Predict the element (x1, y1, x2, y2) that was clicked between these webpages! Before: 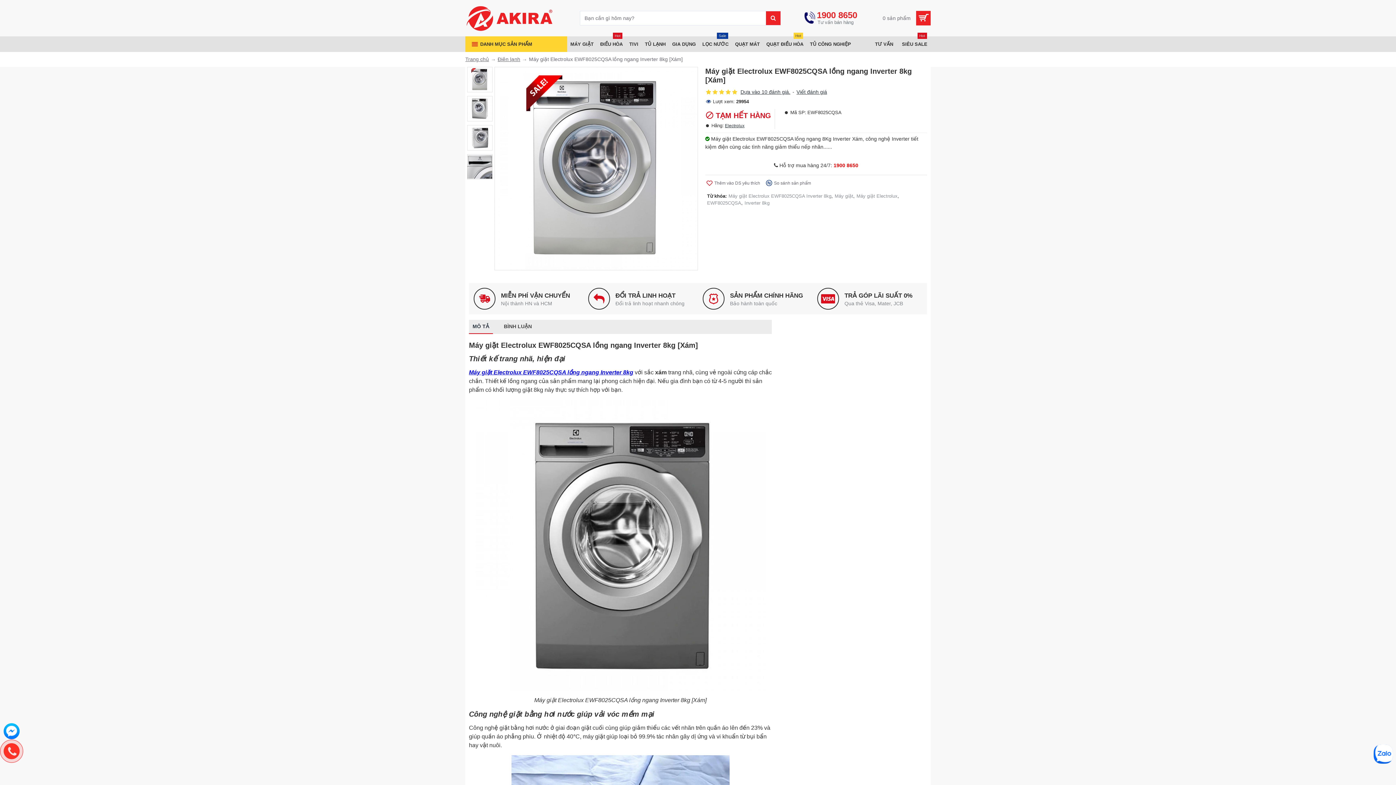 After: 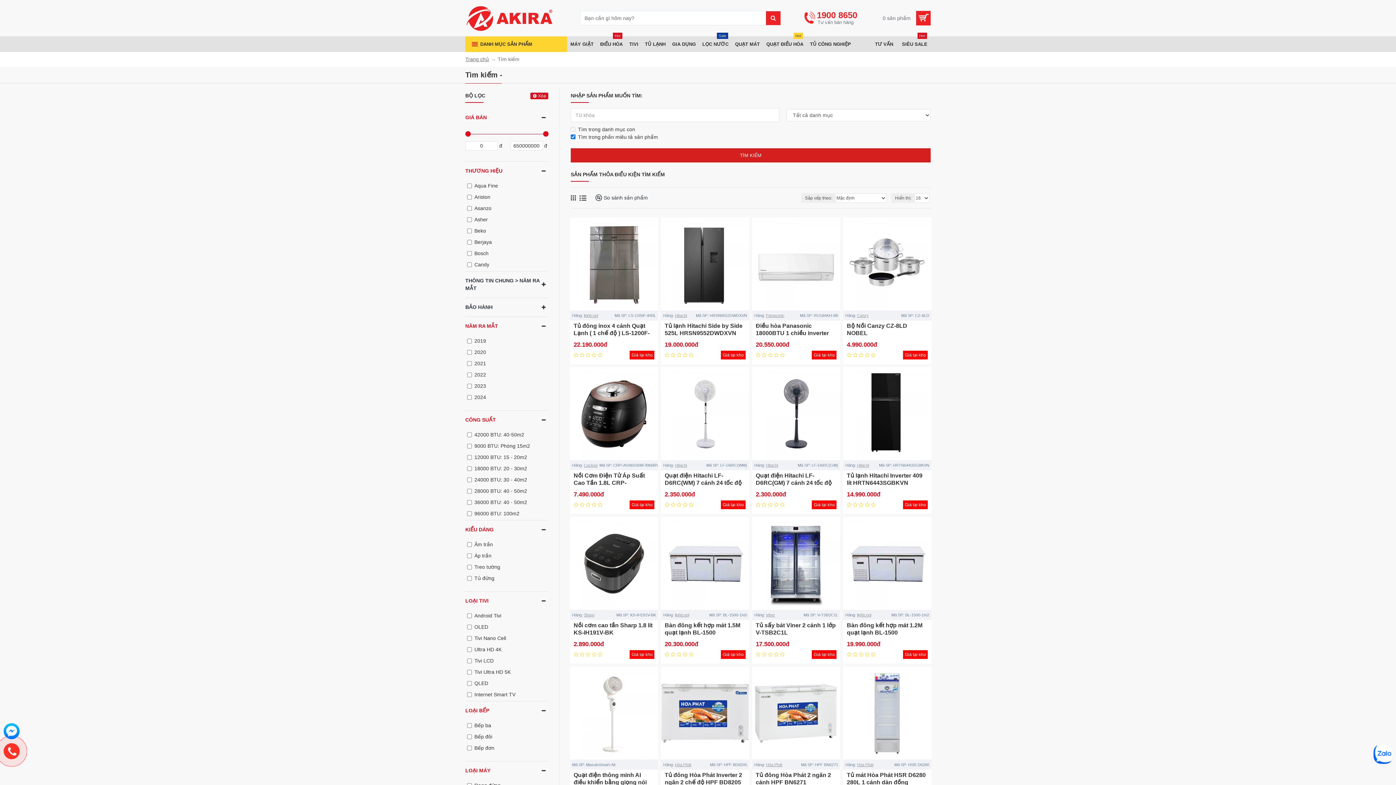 Action: bbox: (766, 11, 780, 25)